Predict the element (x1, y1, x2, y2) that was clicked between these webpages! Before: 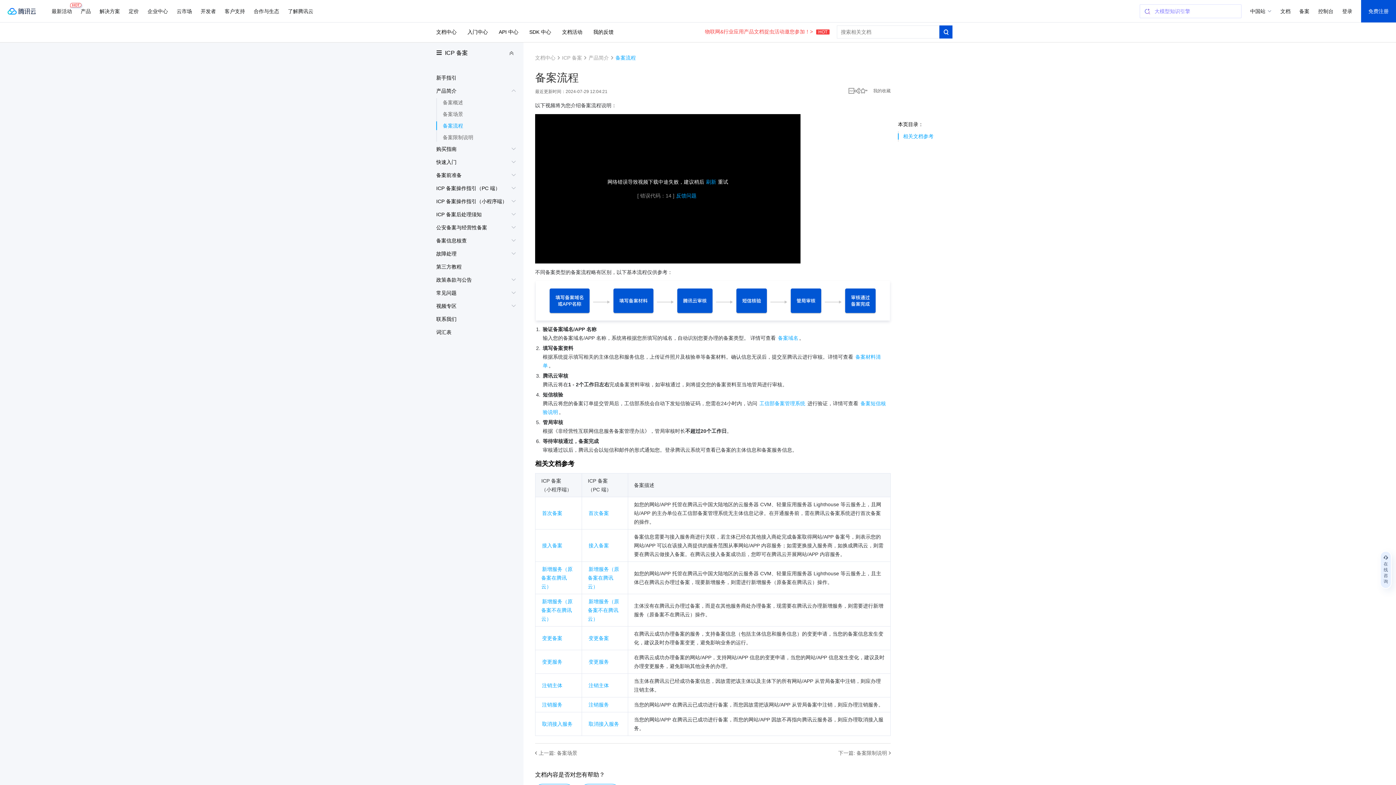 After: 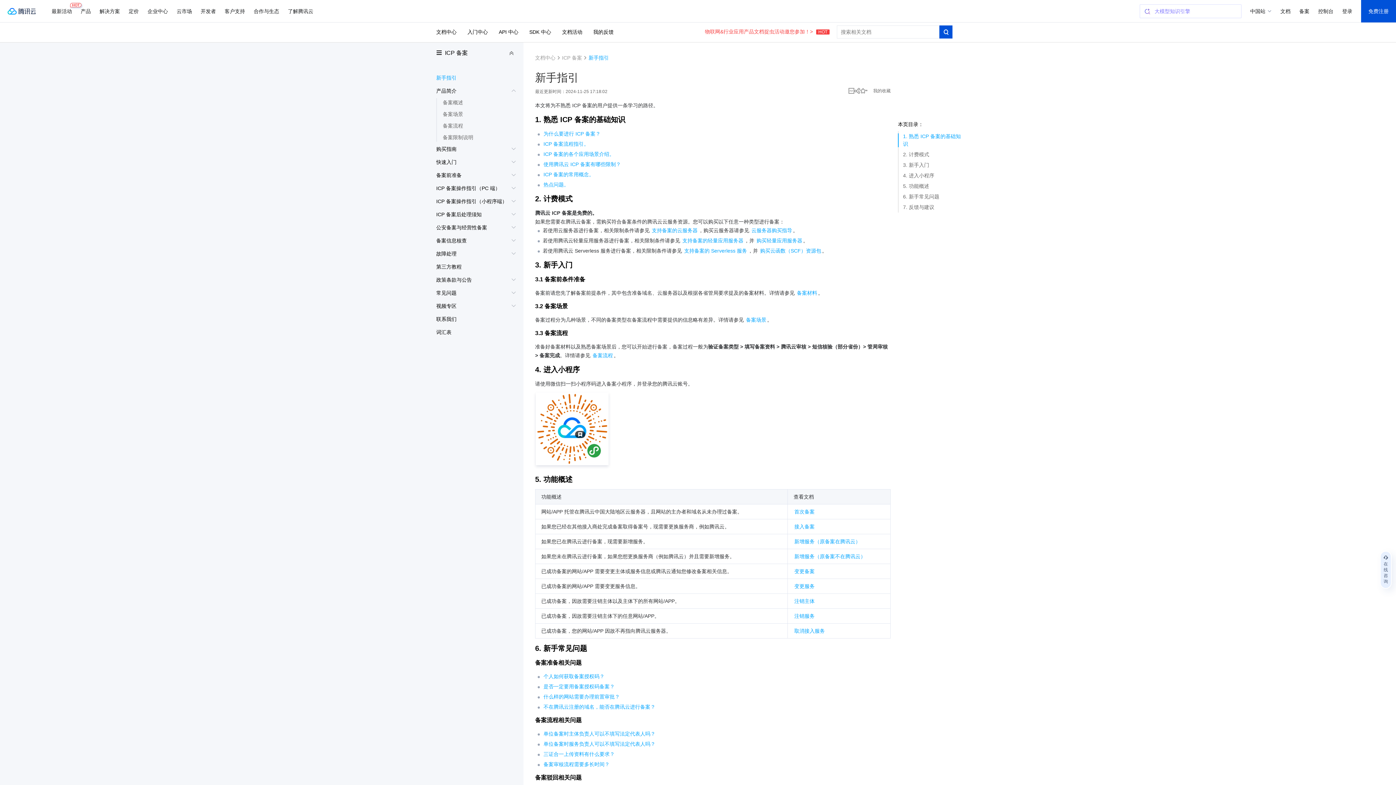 Action: bbox: (436, 73, 516, 82) label: 新手指引